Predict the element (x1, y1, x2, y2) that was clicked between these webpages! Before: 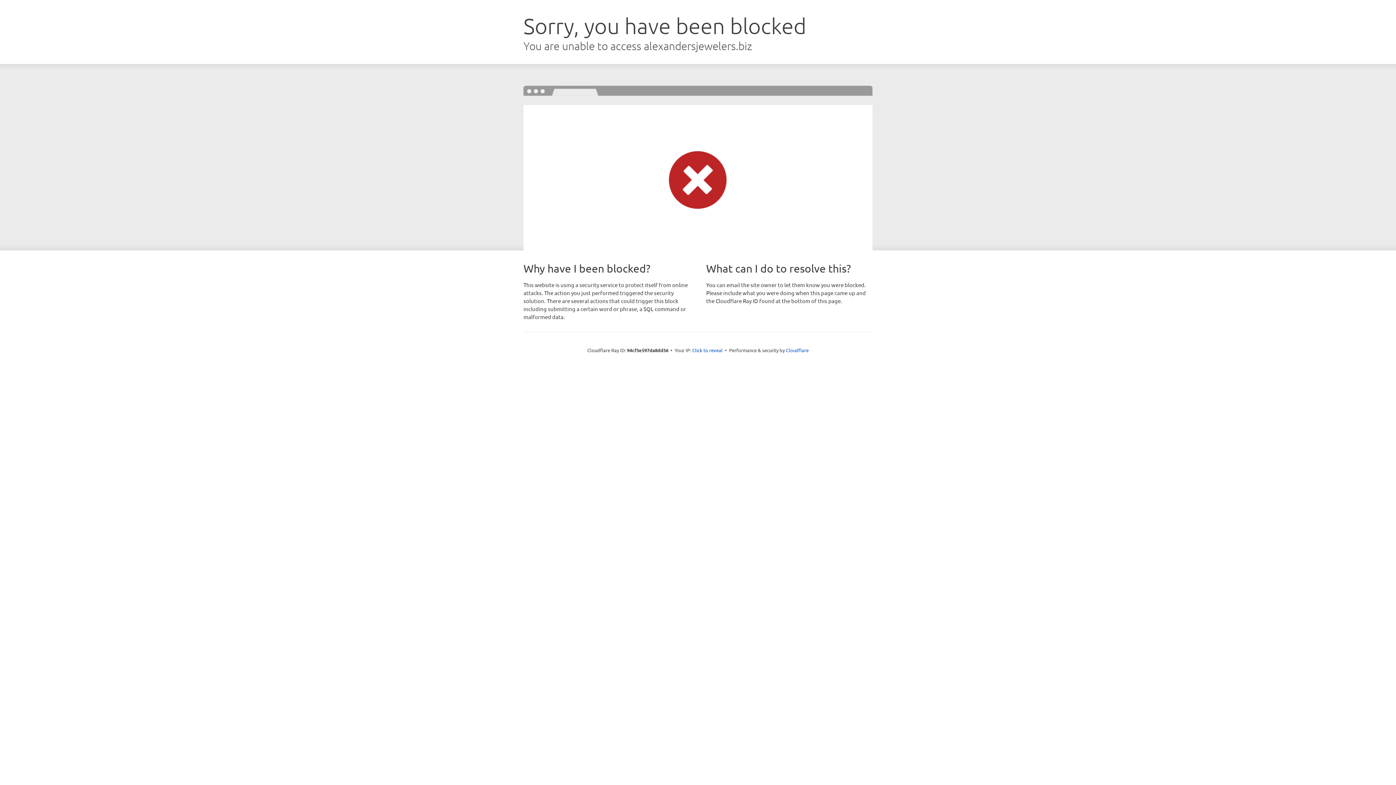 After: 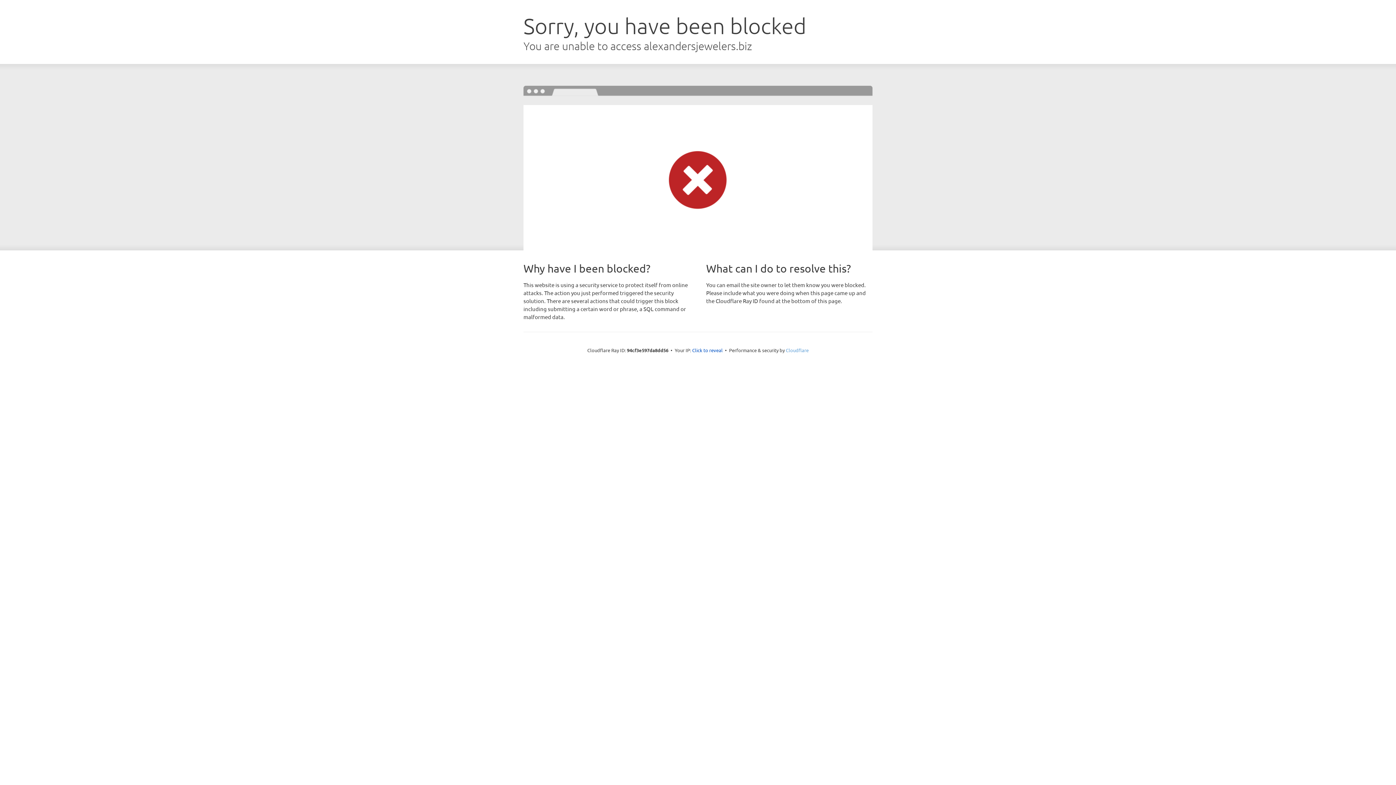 Action: label: Cloudflare bbox: (786, 347, 808, 353)